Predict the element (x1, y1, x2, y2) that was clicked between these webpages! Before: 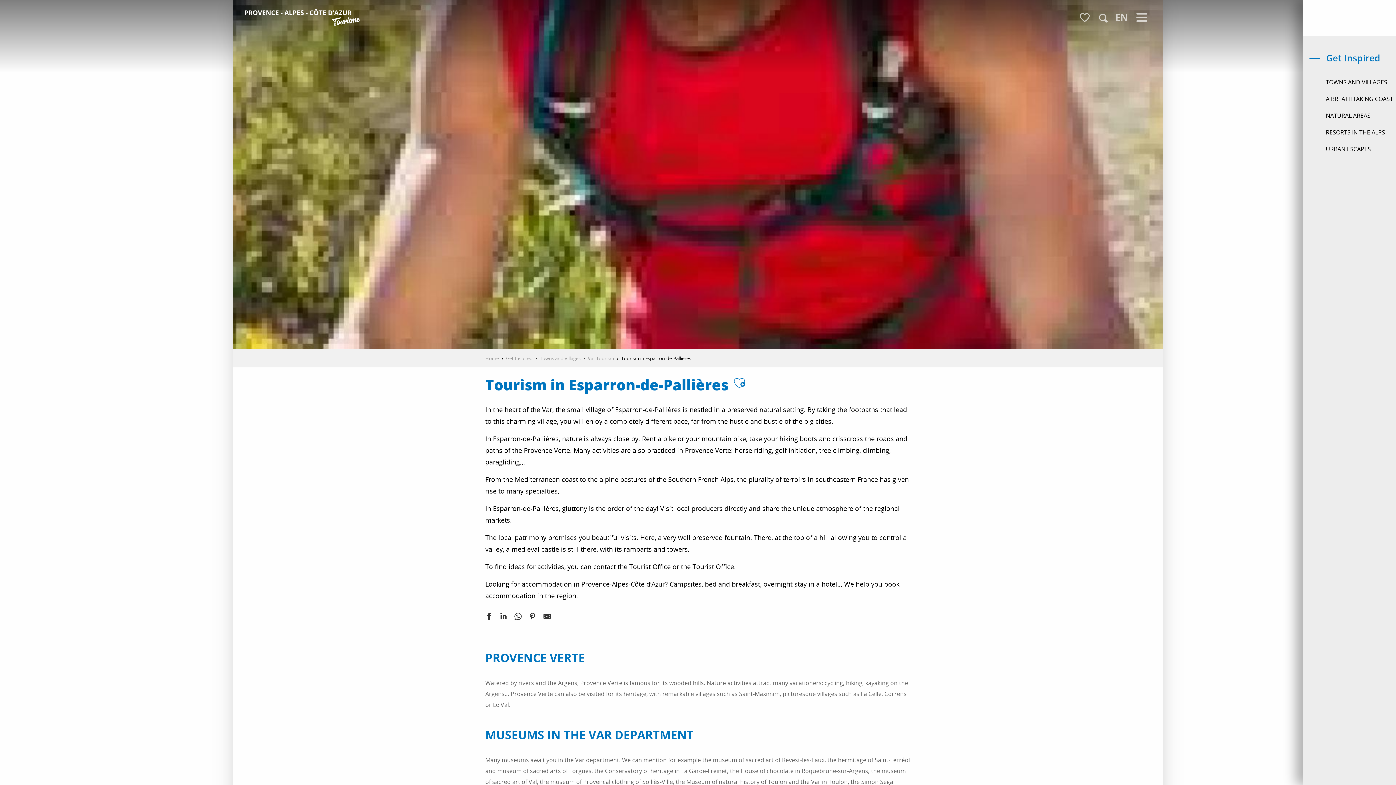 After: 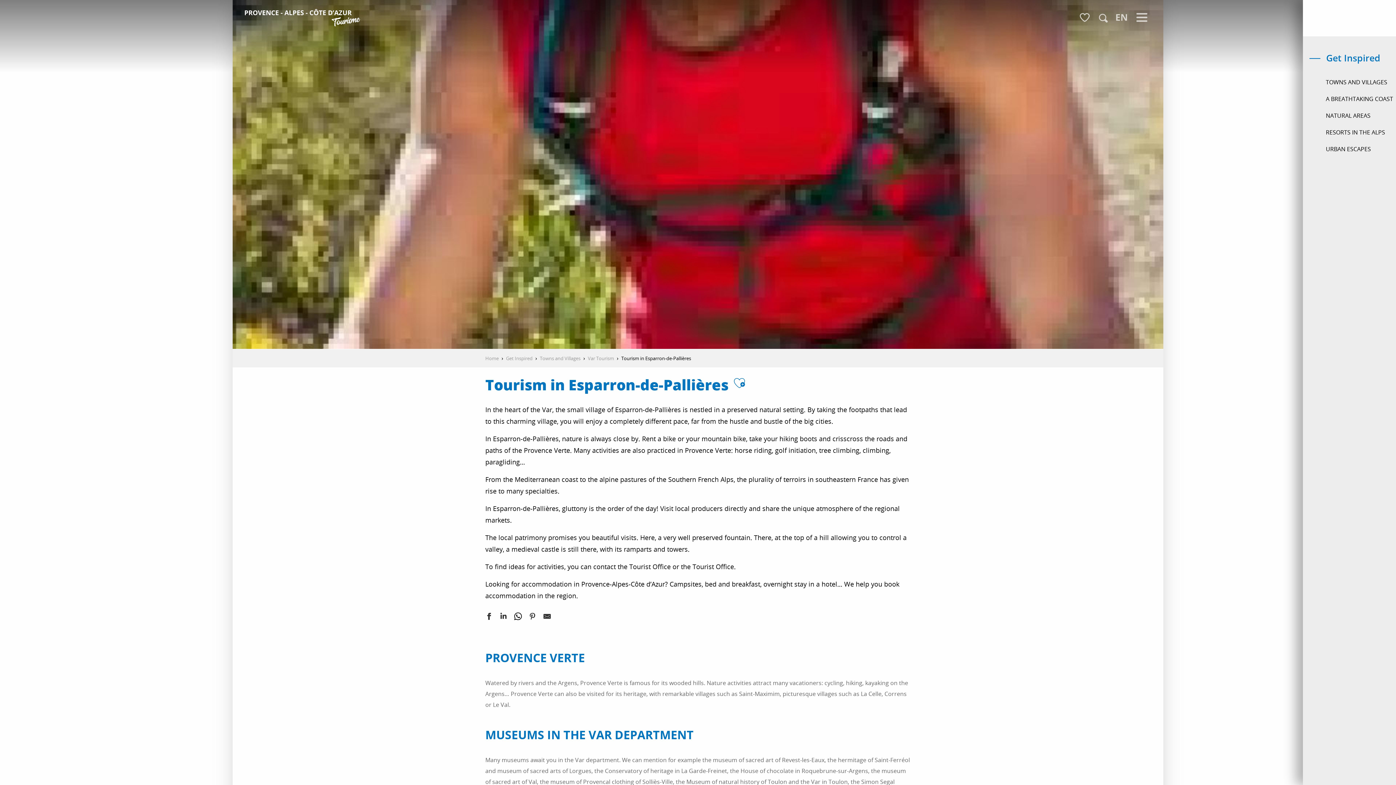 Action: label: Share on WhatsApp bbox: (514, 613, 521, 622)